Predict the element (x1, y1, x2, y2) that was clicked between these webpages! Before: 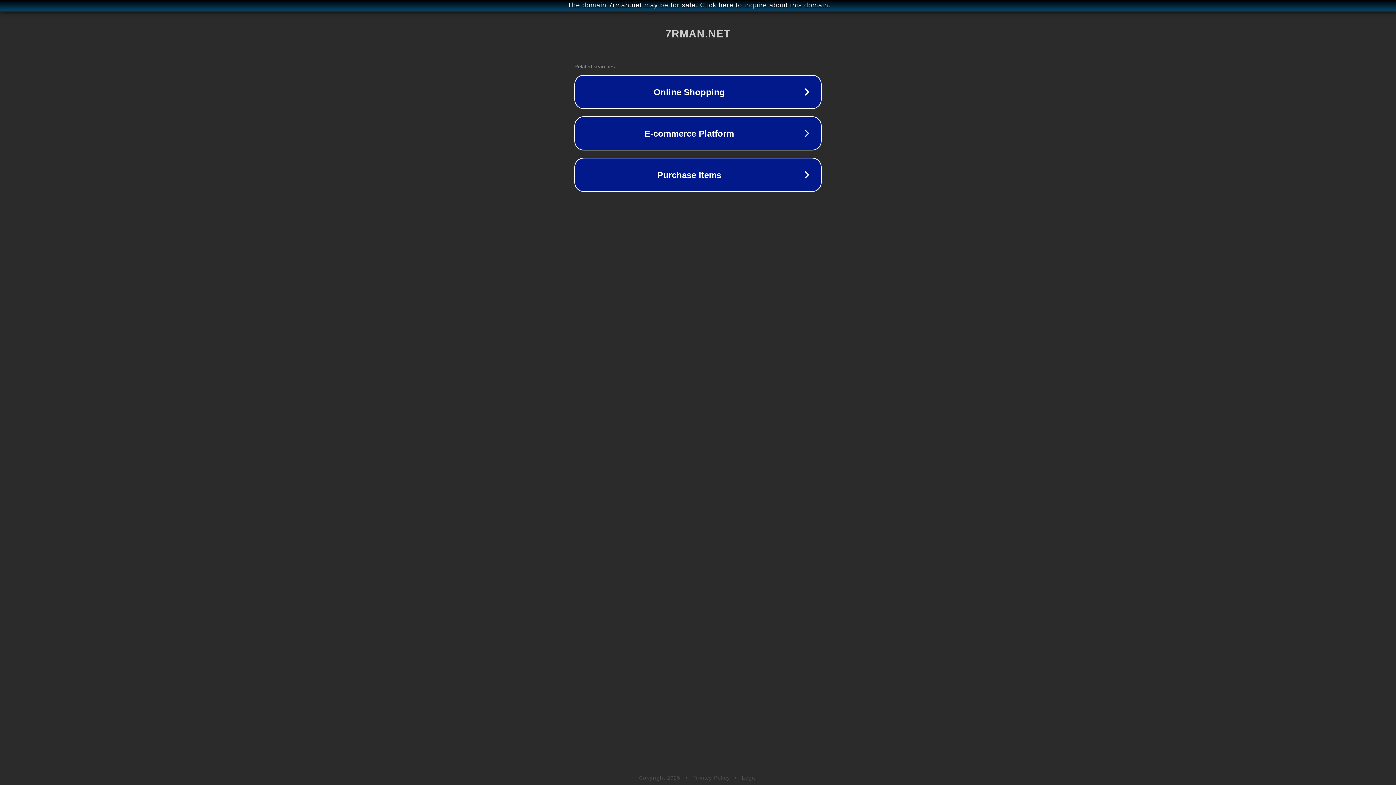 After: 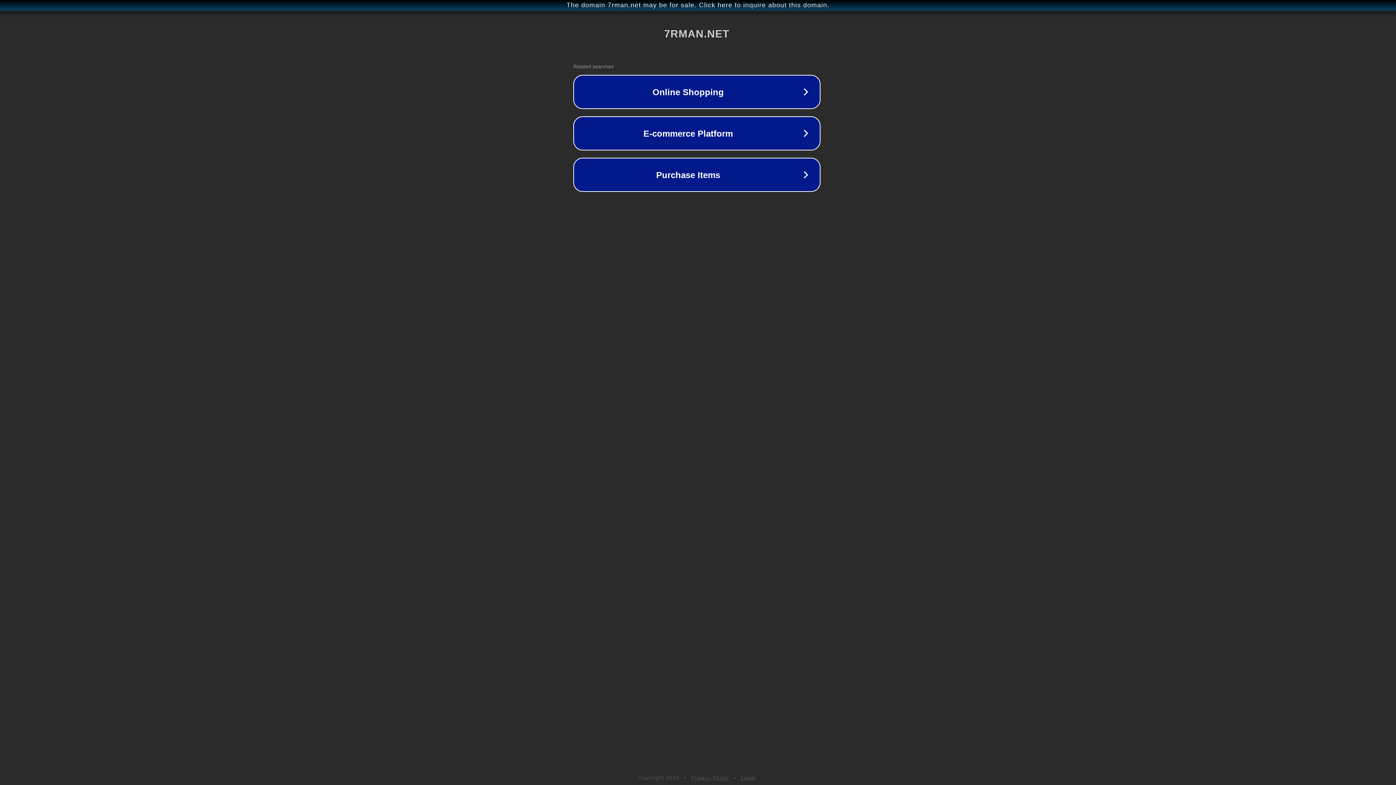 Action: bbox: (1, 1, 1397, 9) label: The domain 7rman.net may be for sale. Click here to inquire about this domain.